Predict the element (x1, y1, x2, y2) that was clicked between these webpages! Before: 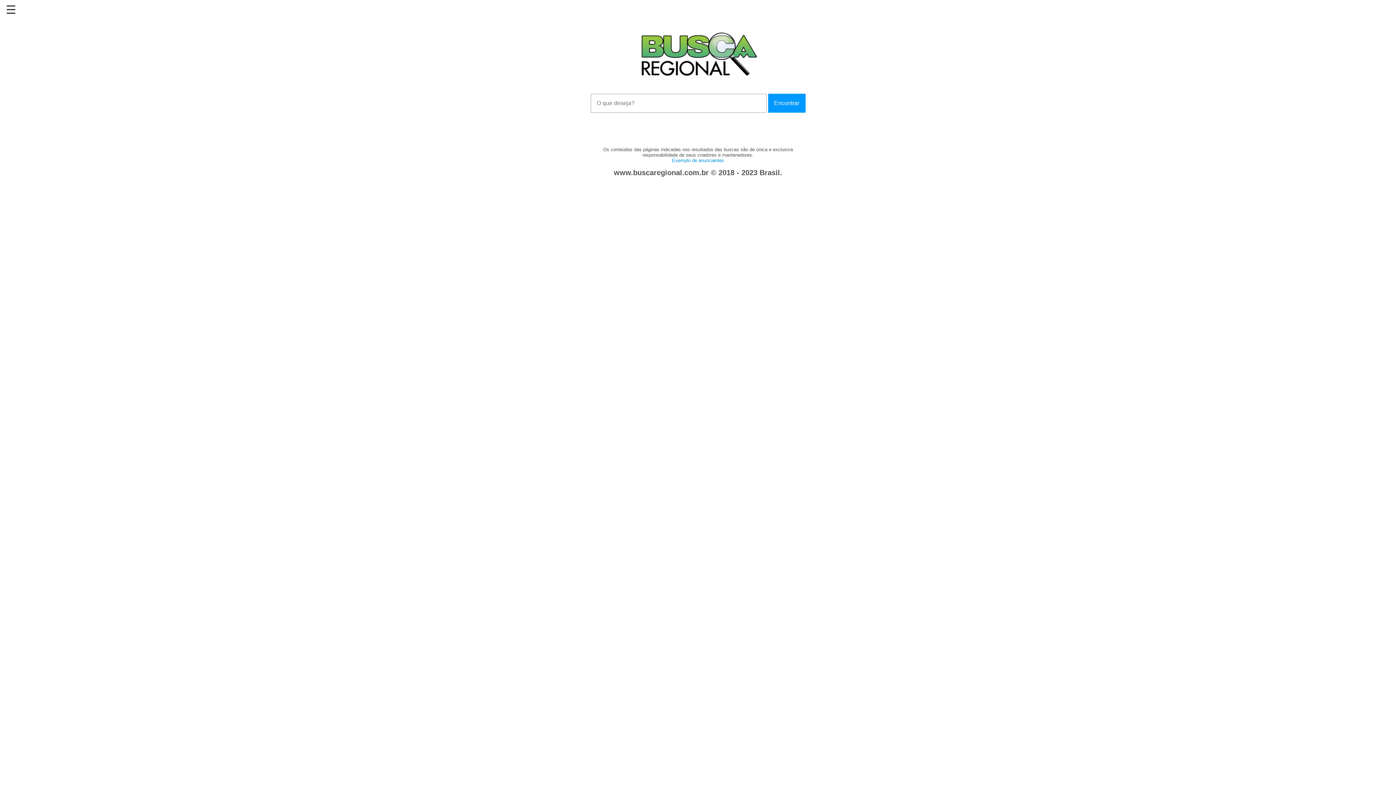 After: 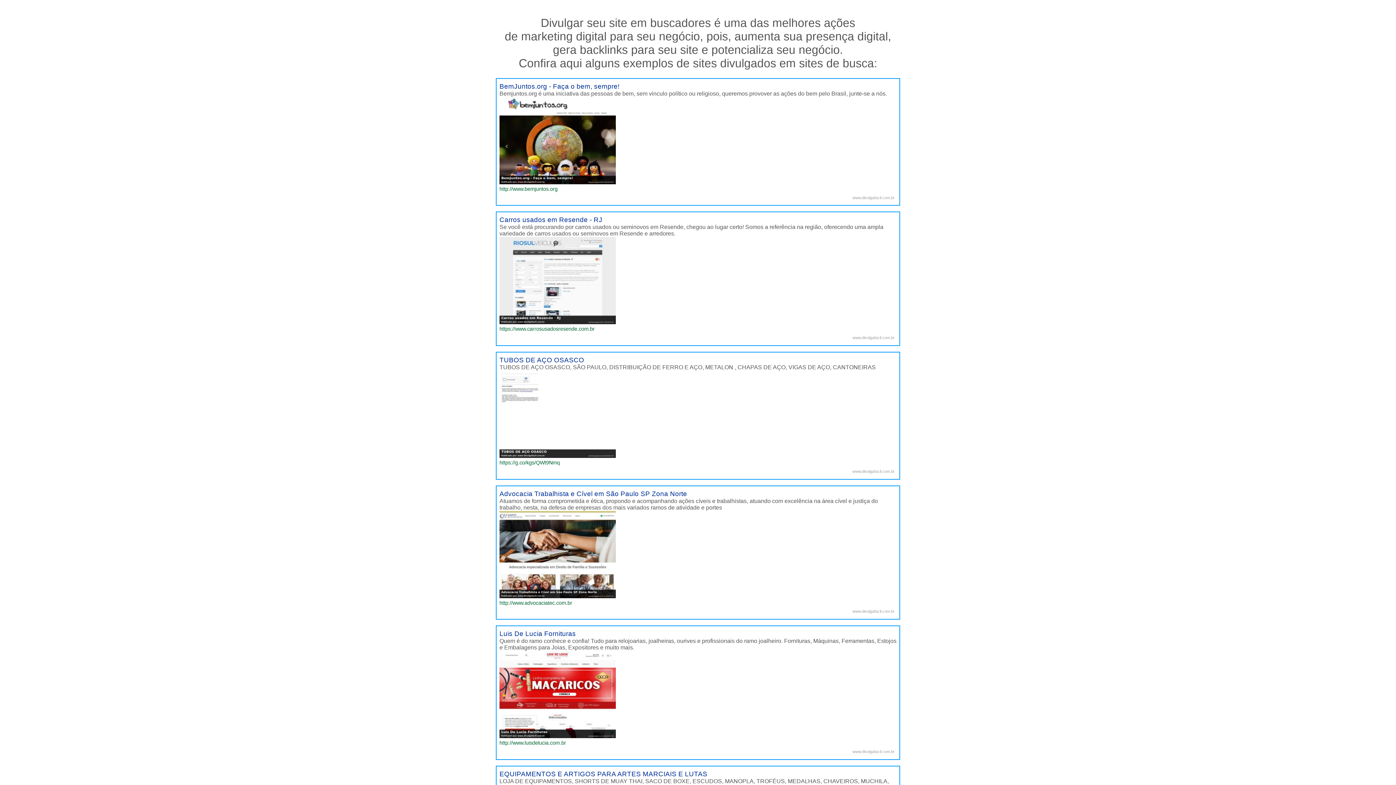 Action: bbox: (672, 157, 724, 163) label: Exemplo de anunciantes